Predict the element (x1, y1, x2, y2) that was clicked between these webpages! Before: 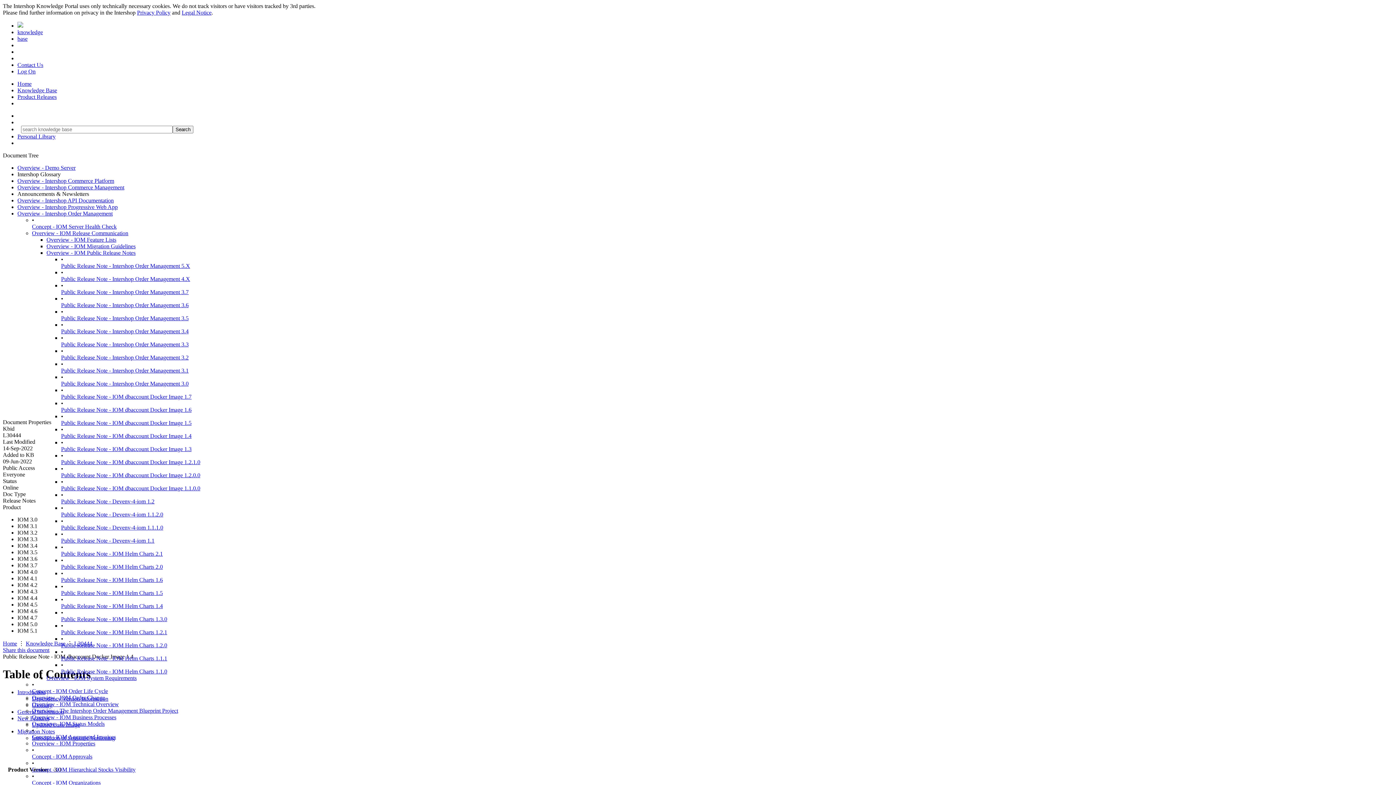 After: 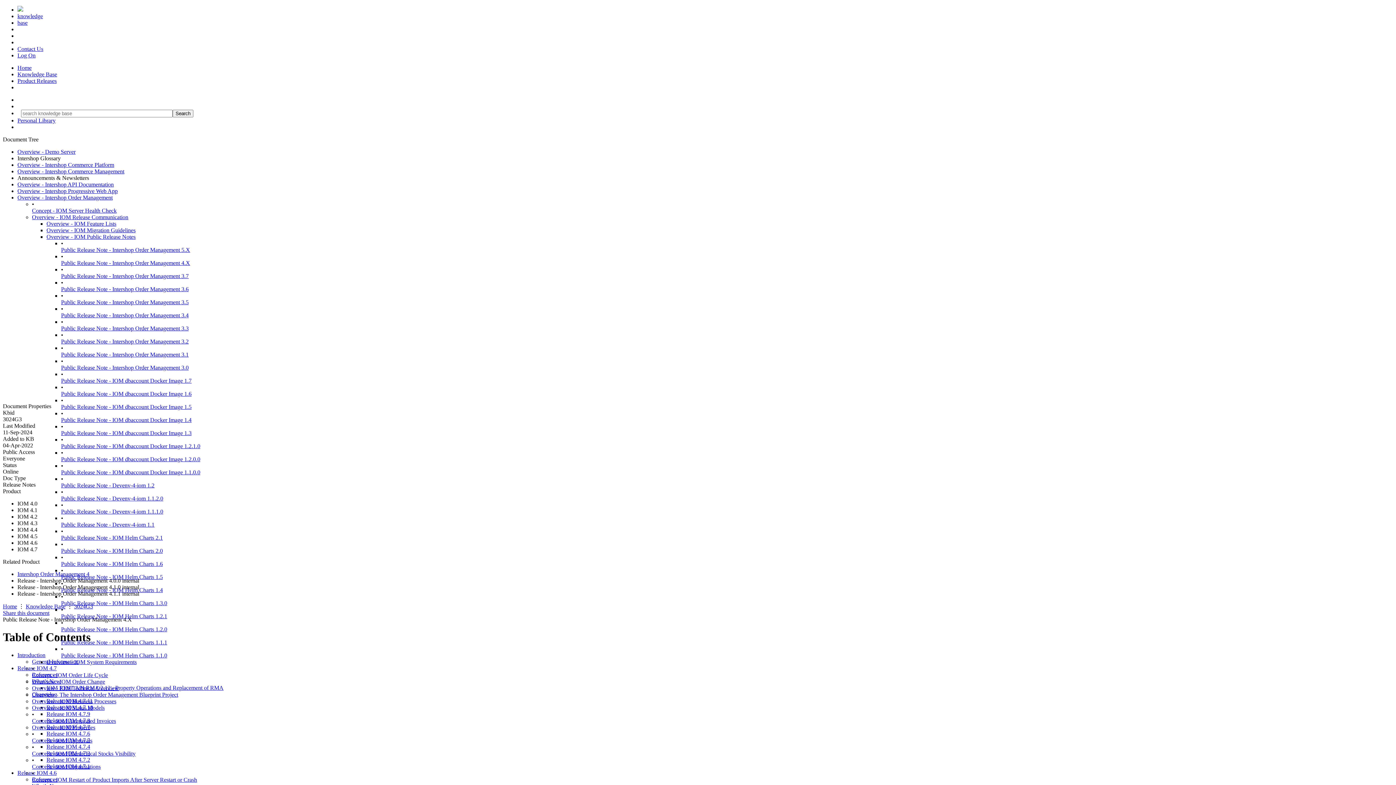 Action: bbox: (61, 276, 190, 282) label: Public Release Note - Intershop Order Management 4.X